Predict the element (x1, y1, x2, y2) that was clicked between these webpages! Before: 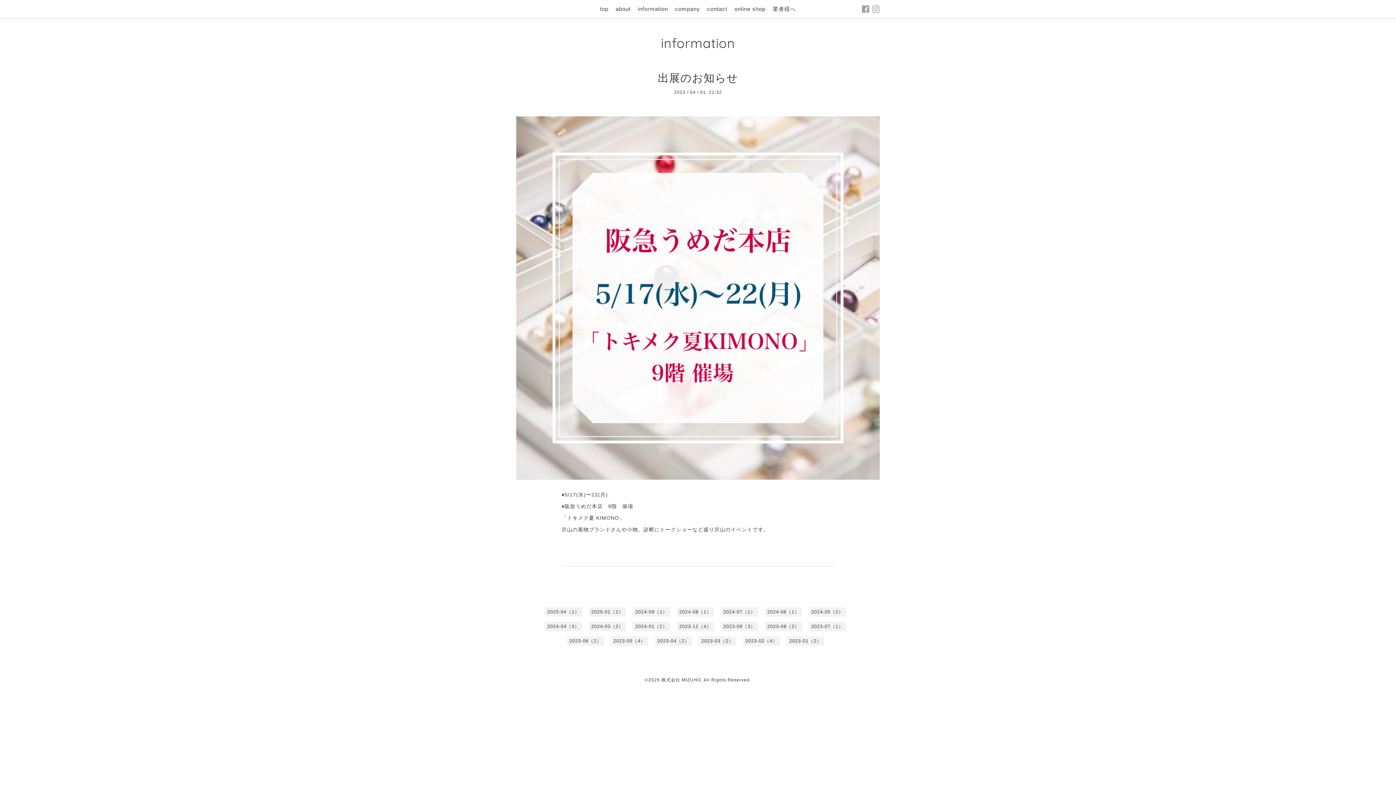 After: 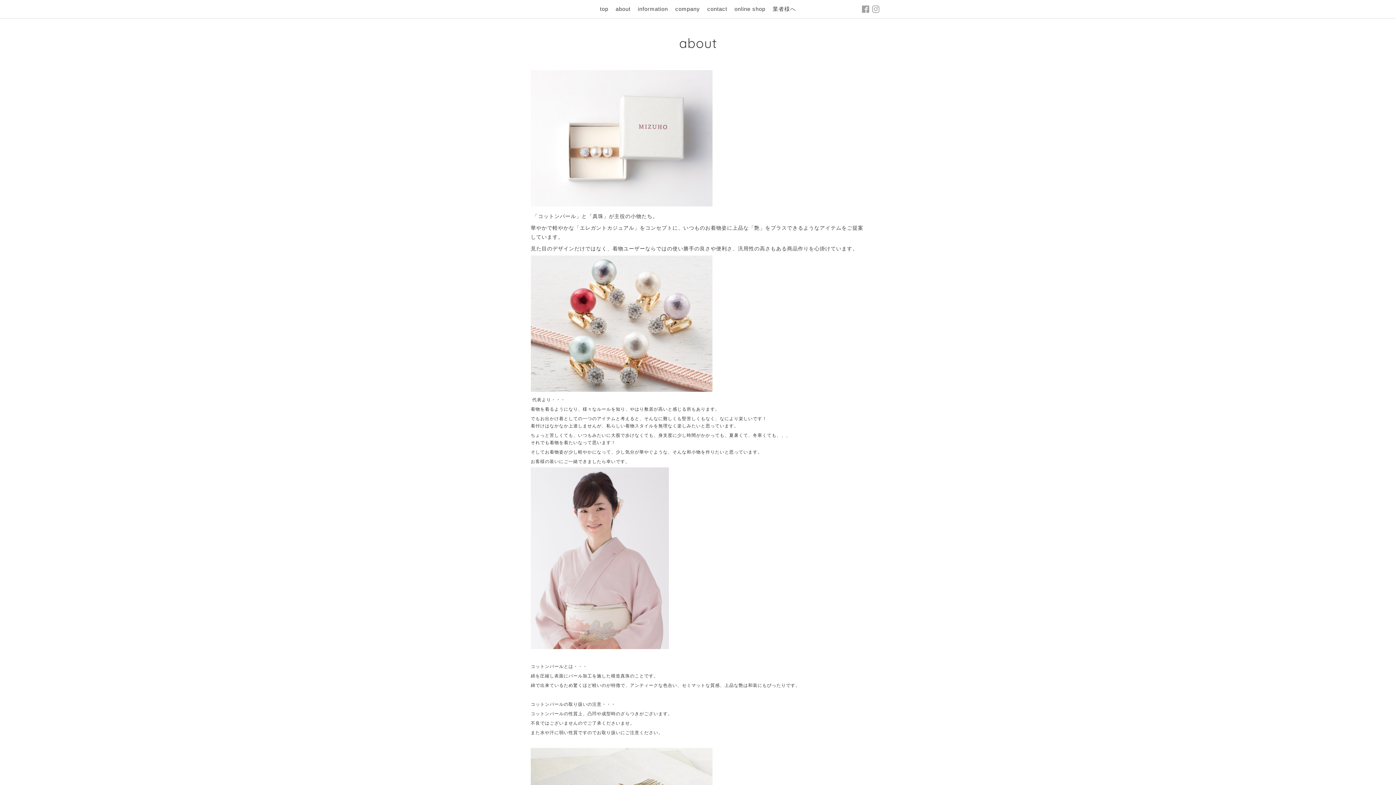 Action: bbox: (615, 4, 630, 14) label: about